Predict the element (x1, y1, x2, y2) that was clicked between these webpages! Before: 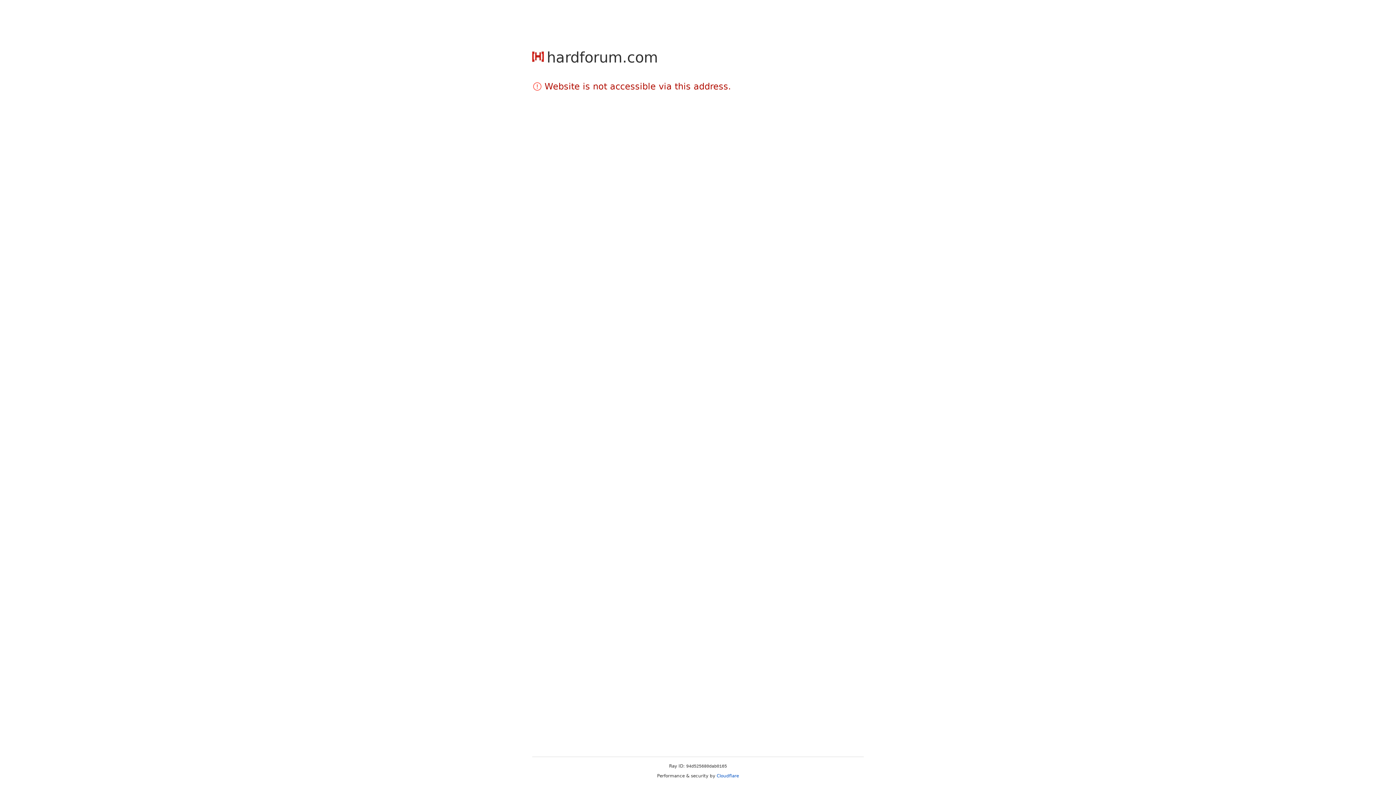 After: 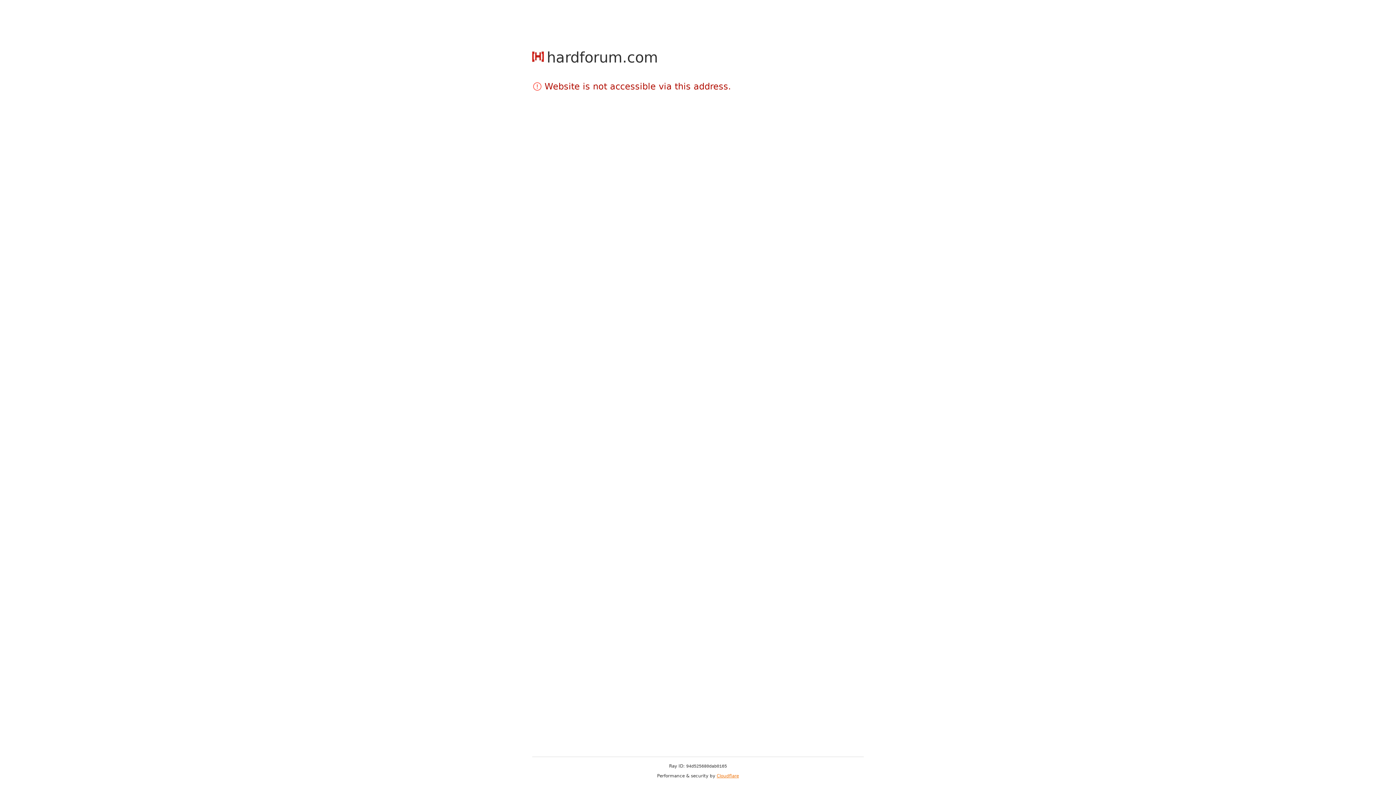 Action: label: Cloudflare bbox: (716, 773, 739, 778)